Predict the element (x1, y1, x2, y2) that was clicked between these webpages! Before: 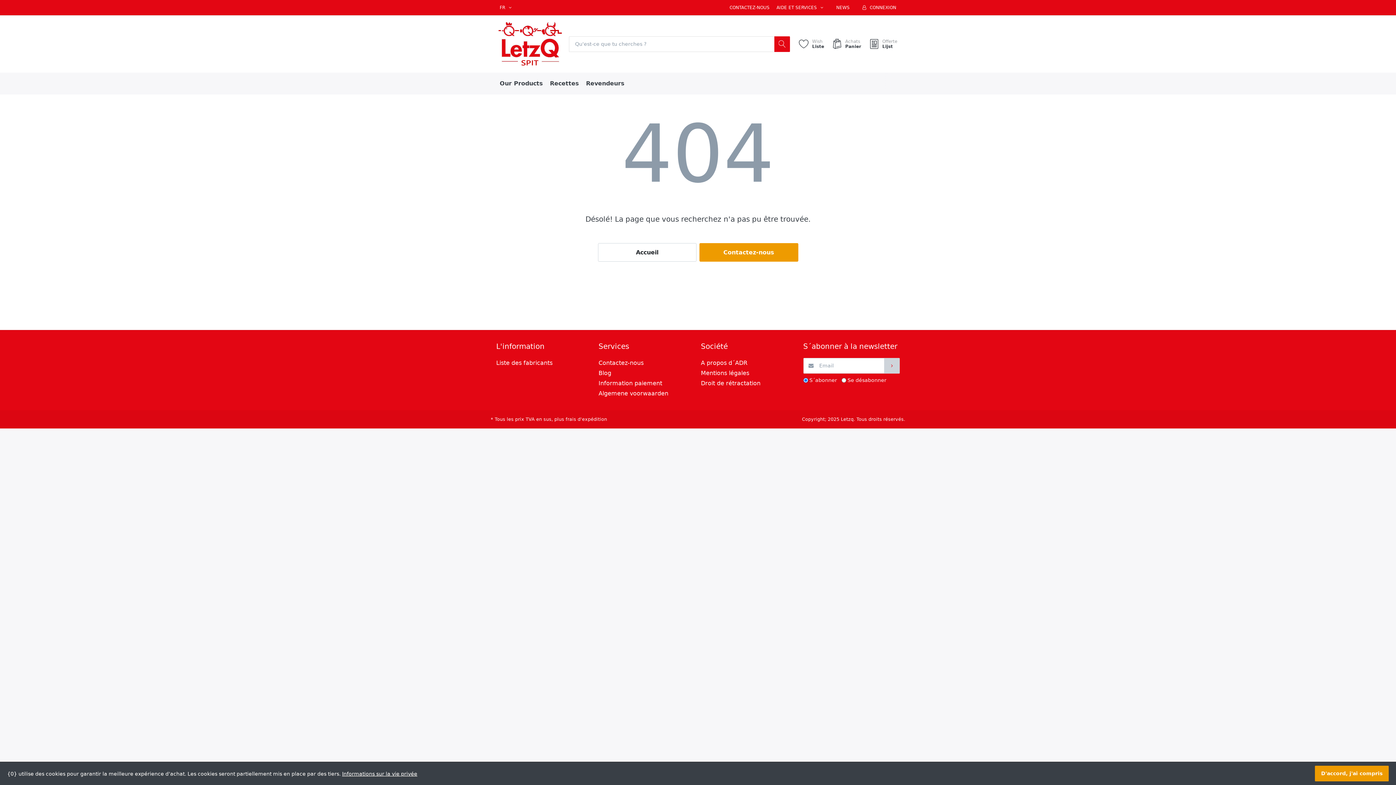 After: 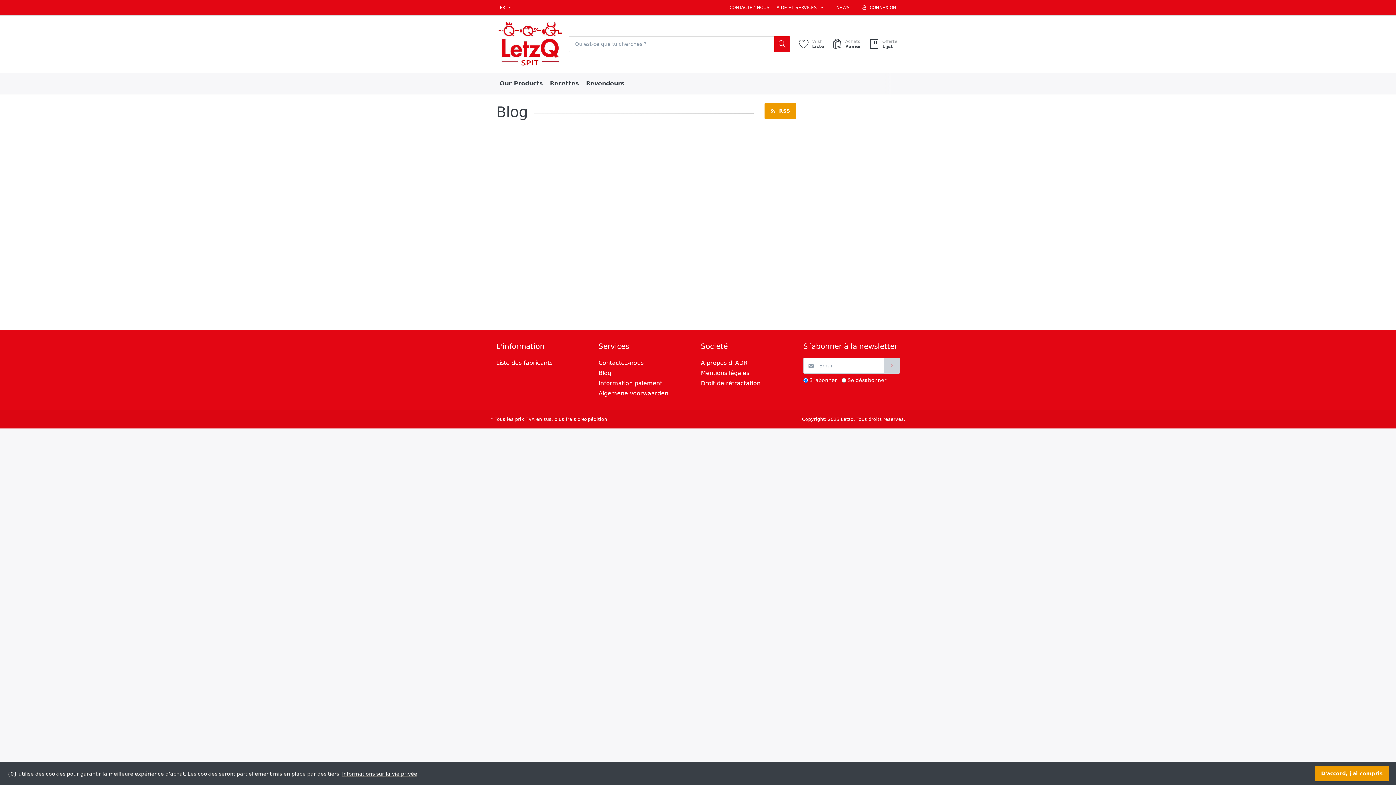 Action: label: Blog bbox: (598, 368, 695, 378)